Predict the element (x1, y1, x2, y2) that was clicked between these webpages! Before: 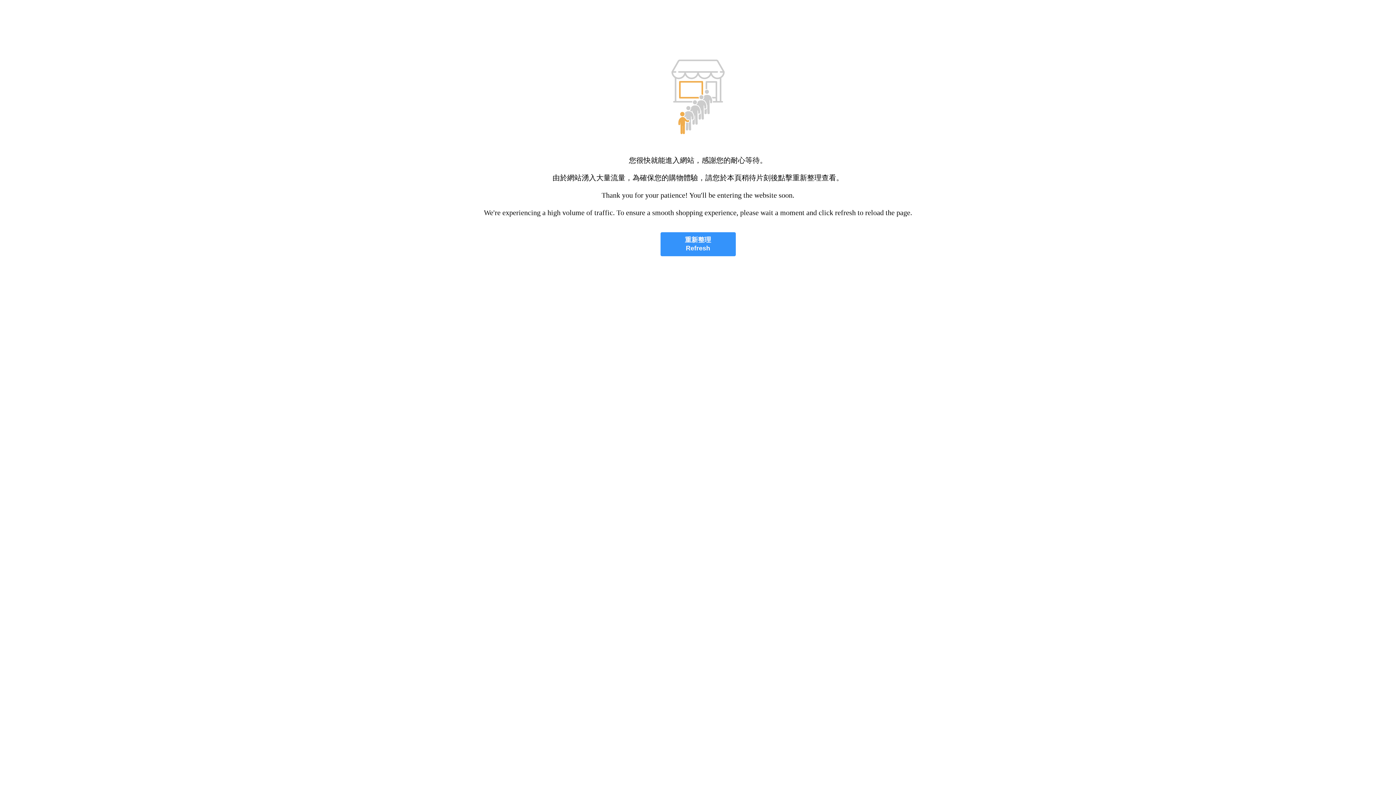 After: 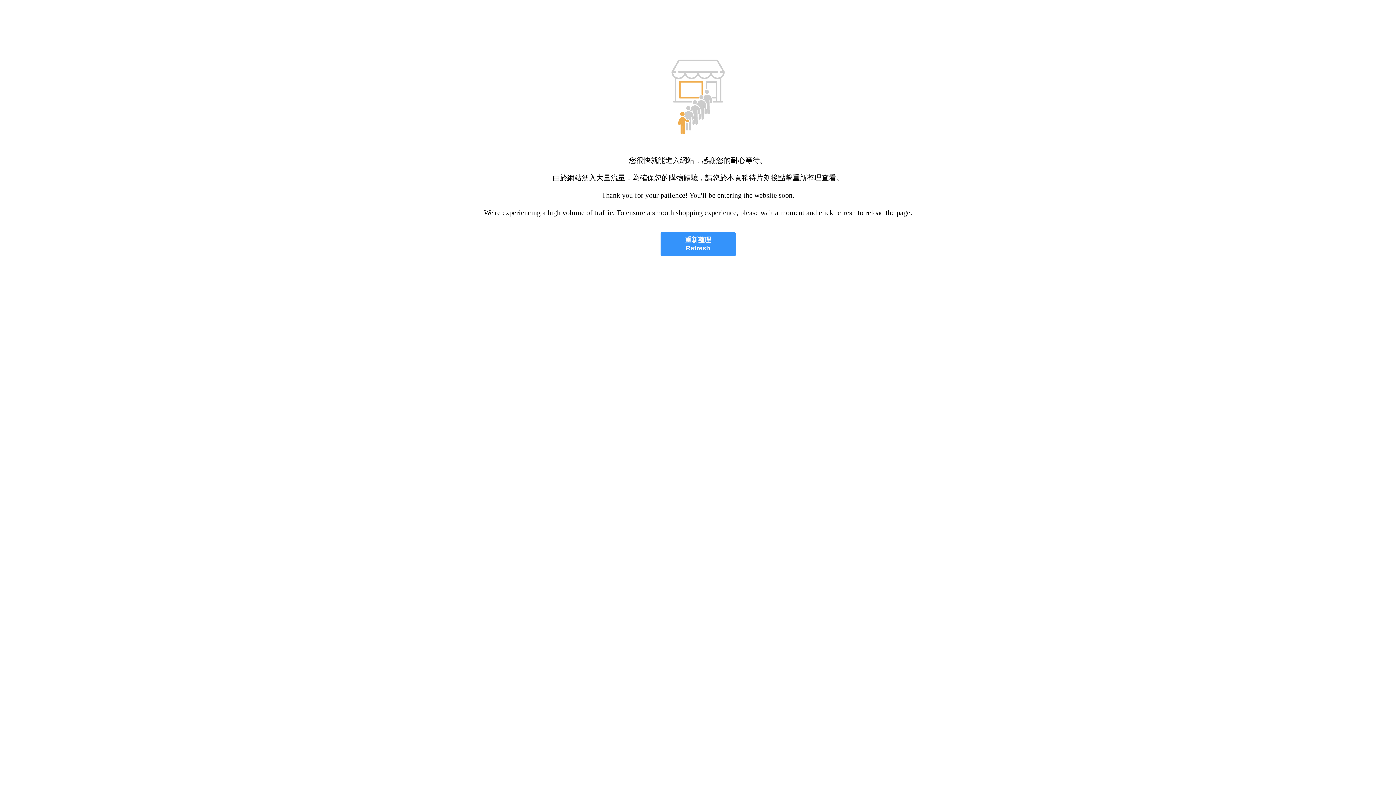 Action: bbox: (660, 232, 735, 256) label: 重新整理
Refresh